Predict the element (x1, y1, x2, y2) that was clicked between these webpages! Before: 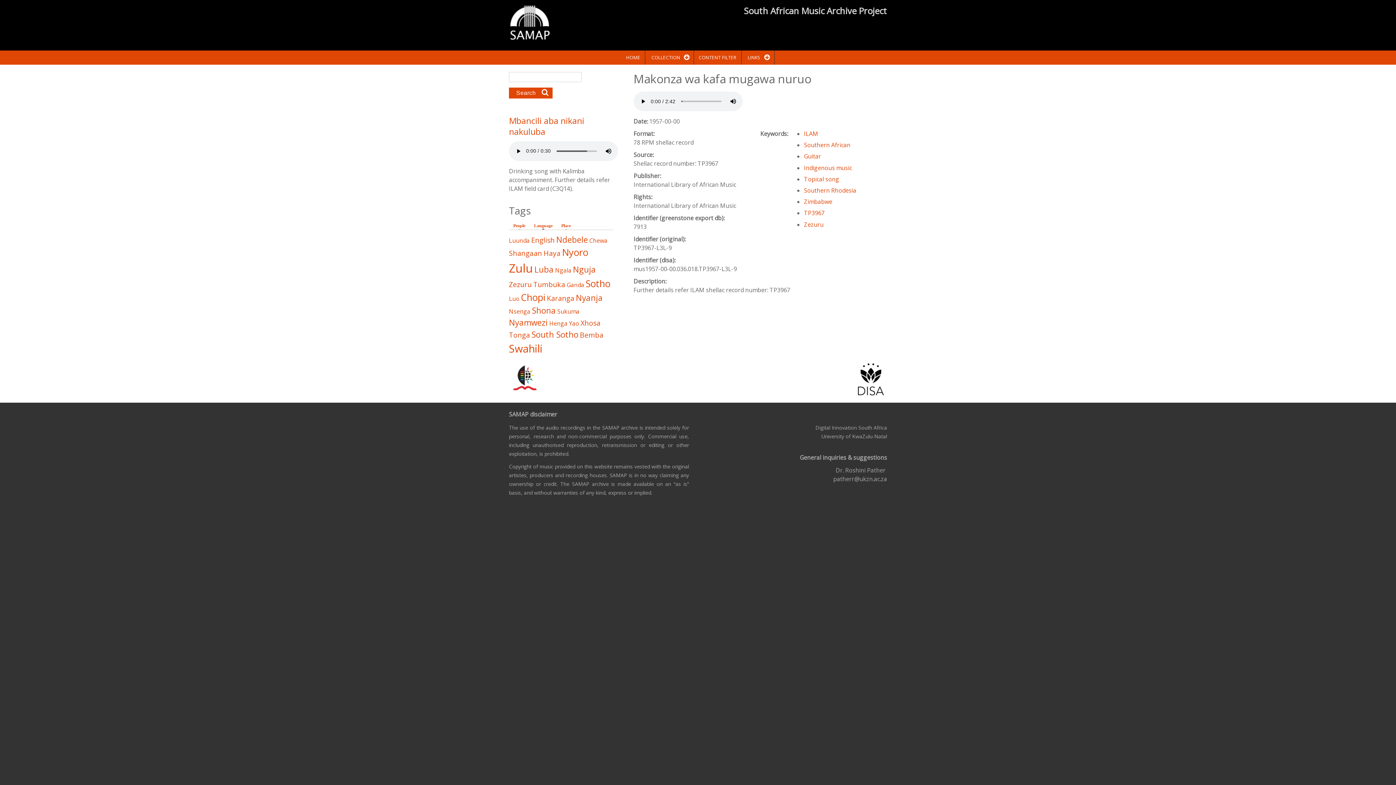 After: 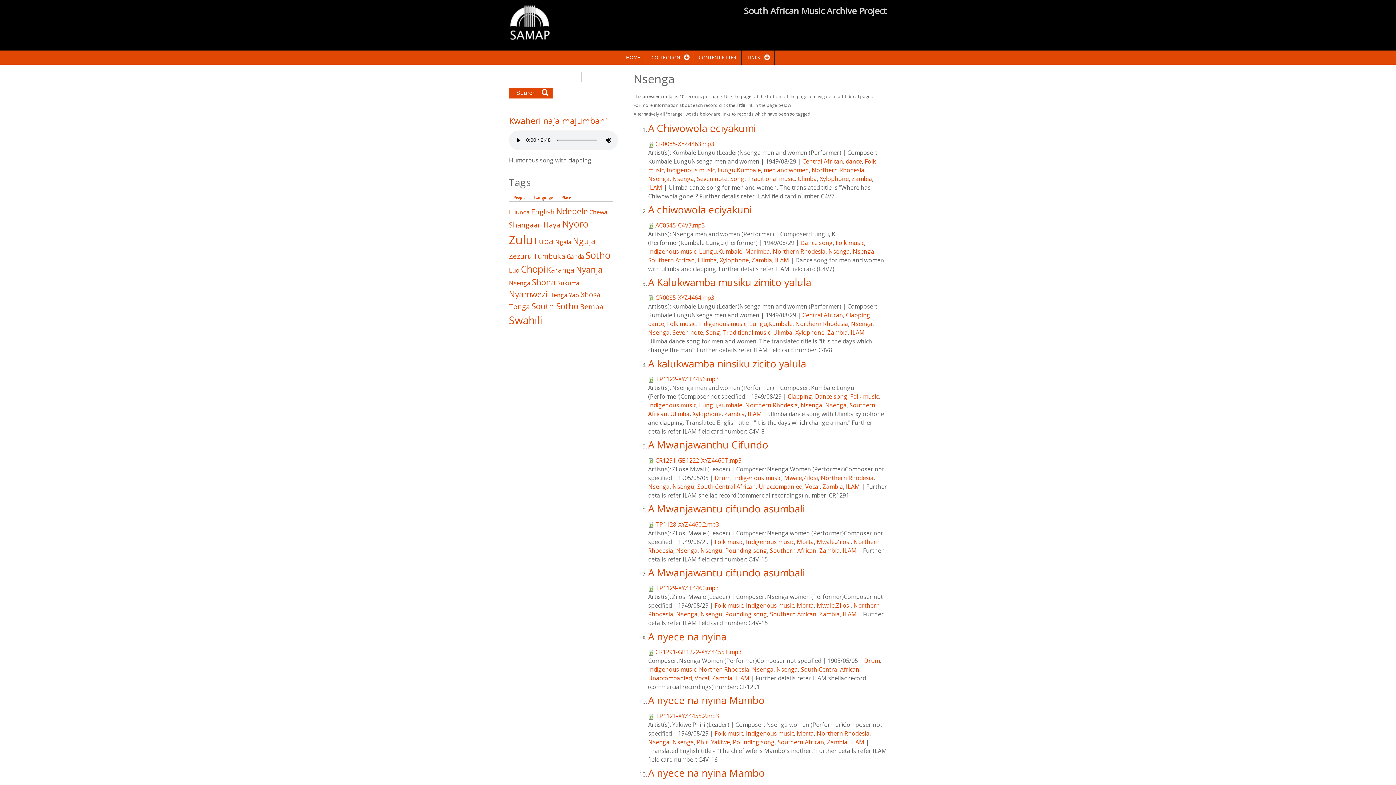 Action: label: Nsenga bbox: (509, 307, 530, 315)